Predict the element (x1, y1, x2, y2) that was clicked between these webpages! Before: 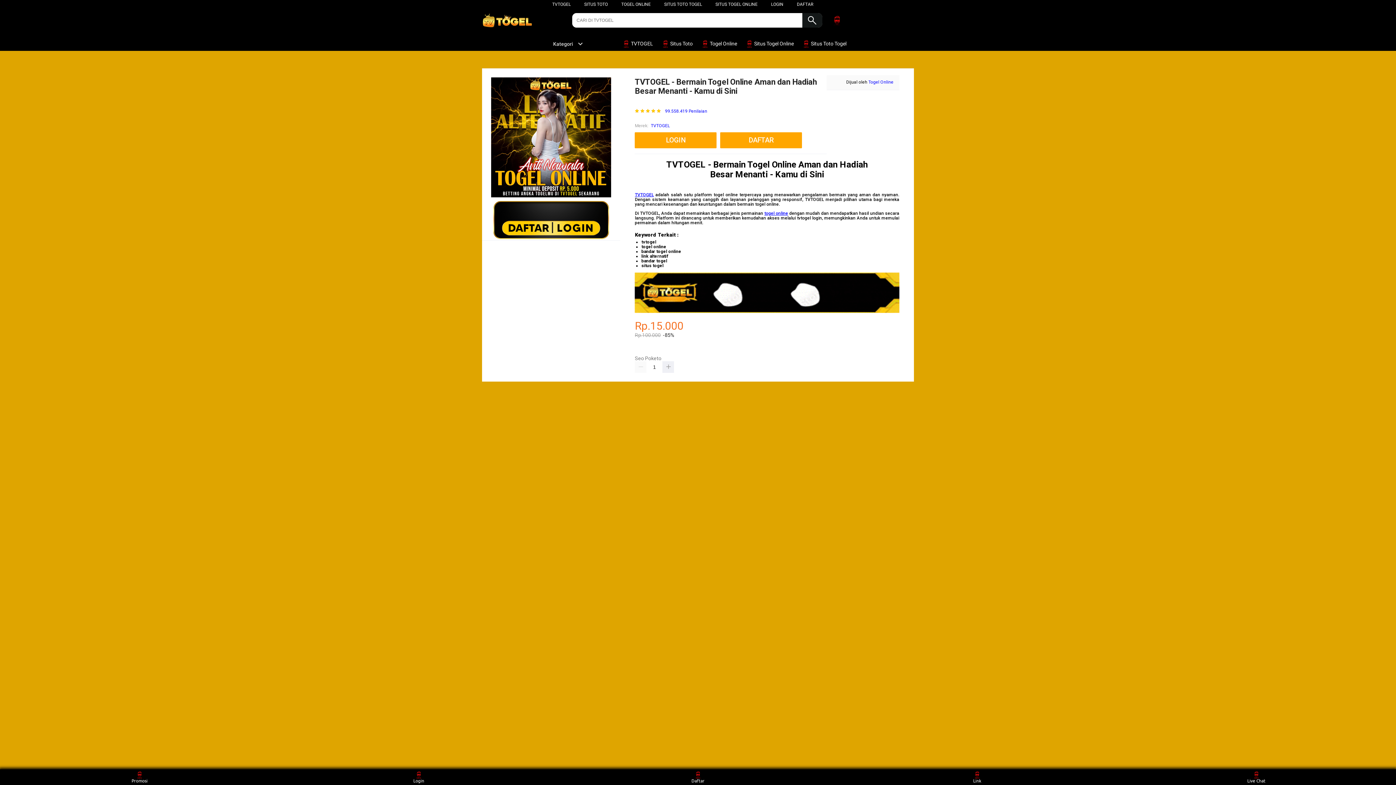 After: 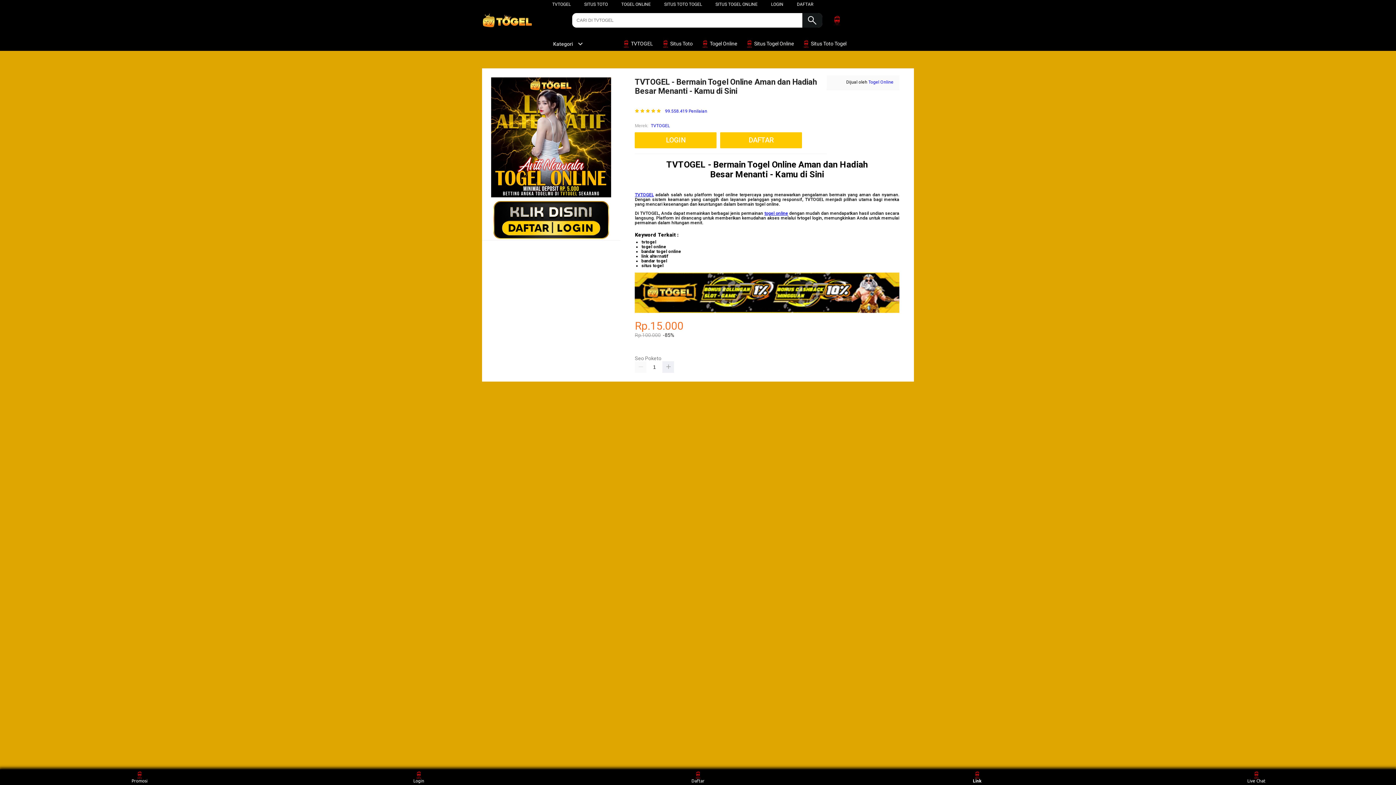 Action: bbox: (963, 771, 991, 783) label: Link